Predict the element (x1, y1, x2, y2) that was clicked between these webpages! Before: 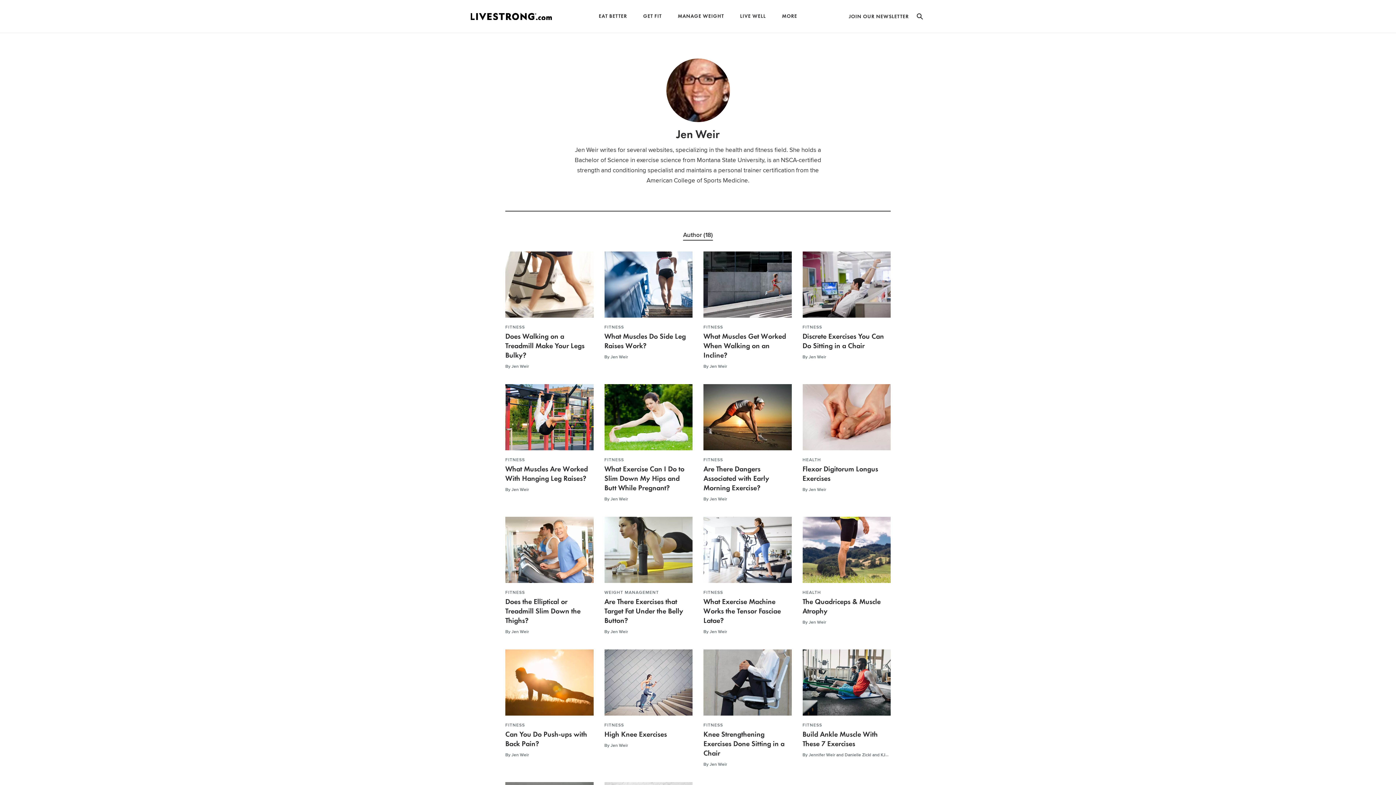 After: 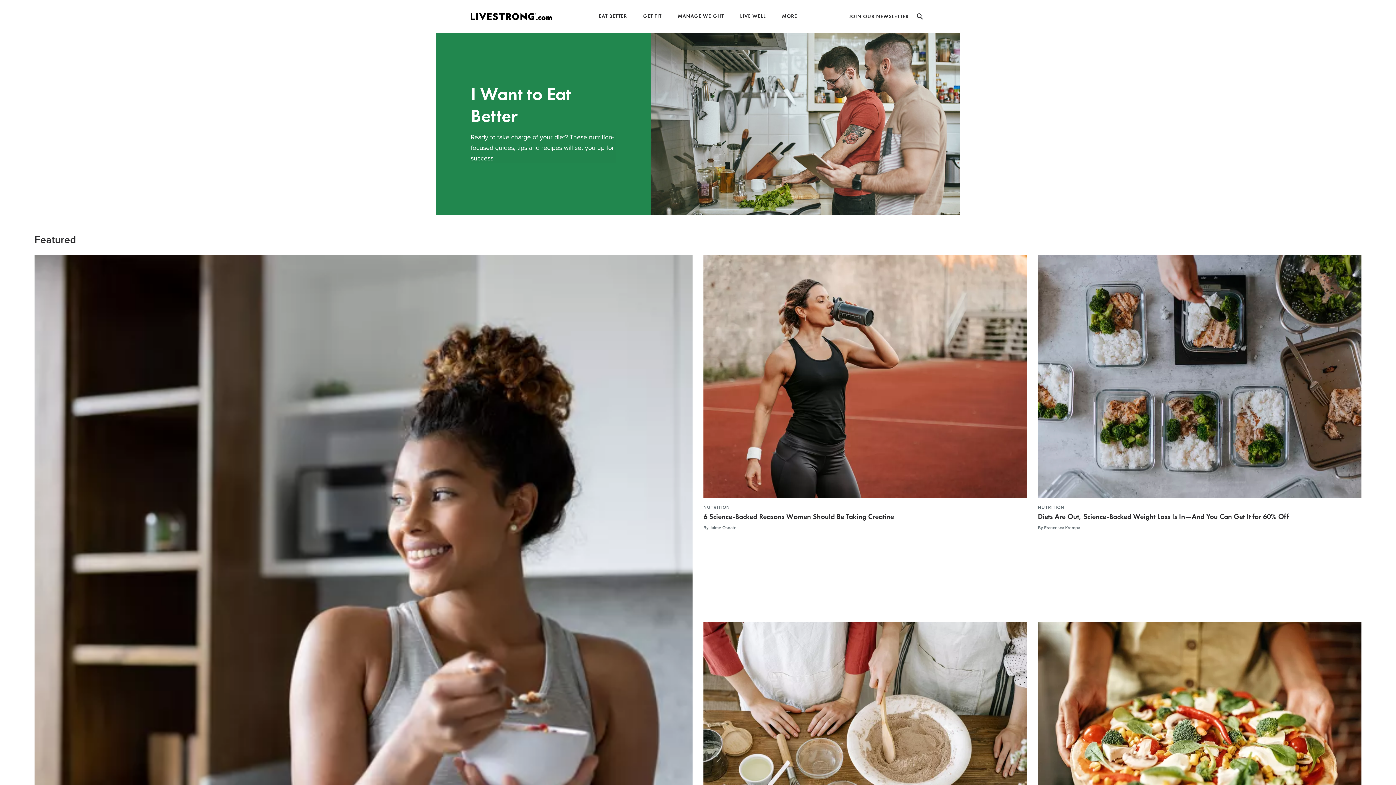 Action: bbox: (598, 13, 627, 18) label: EAT BETTER